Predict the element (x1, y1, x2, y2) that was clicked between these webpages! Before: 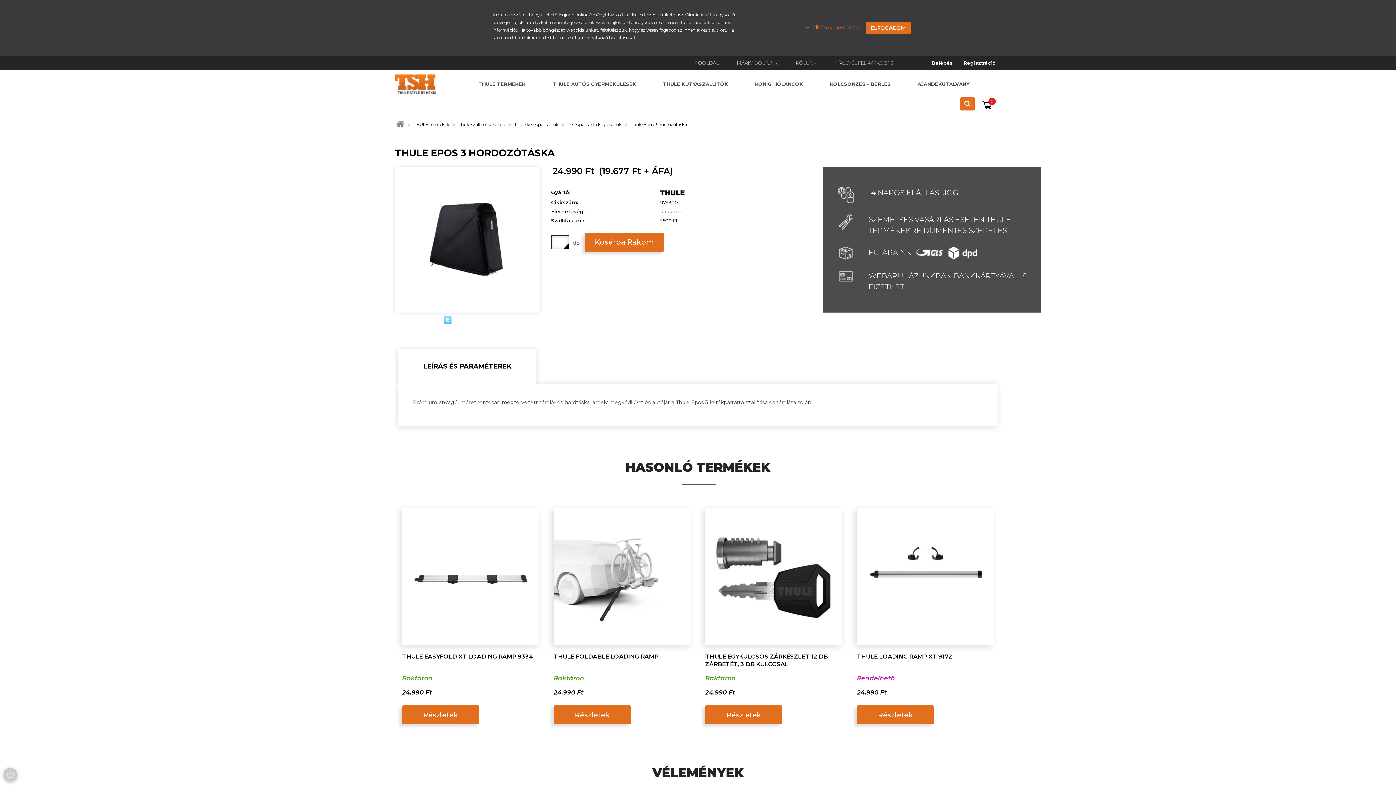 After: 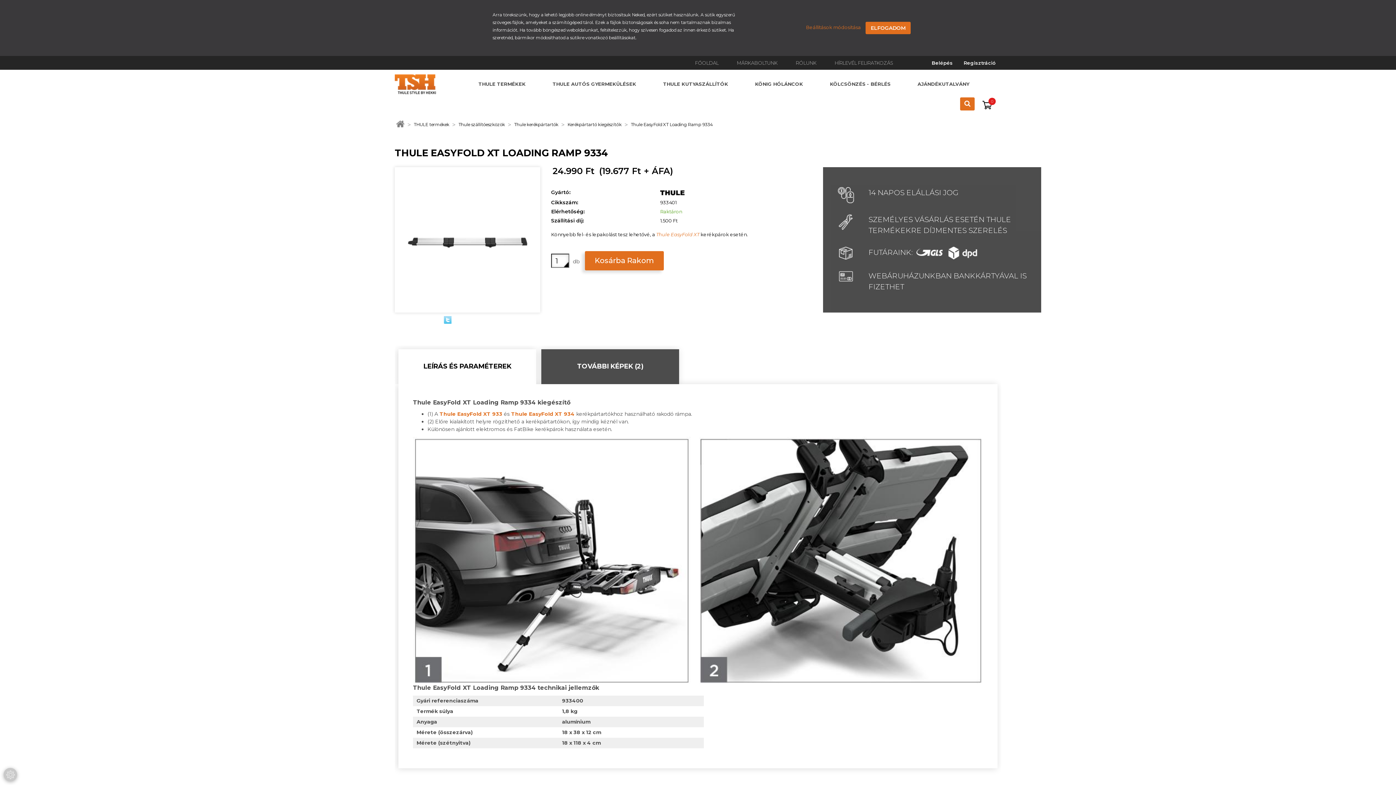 Action: bbox: (402, 508, 539, 645)